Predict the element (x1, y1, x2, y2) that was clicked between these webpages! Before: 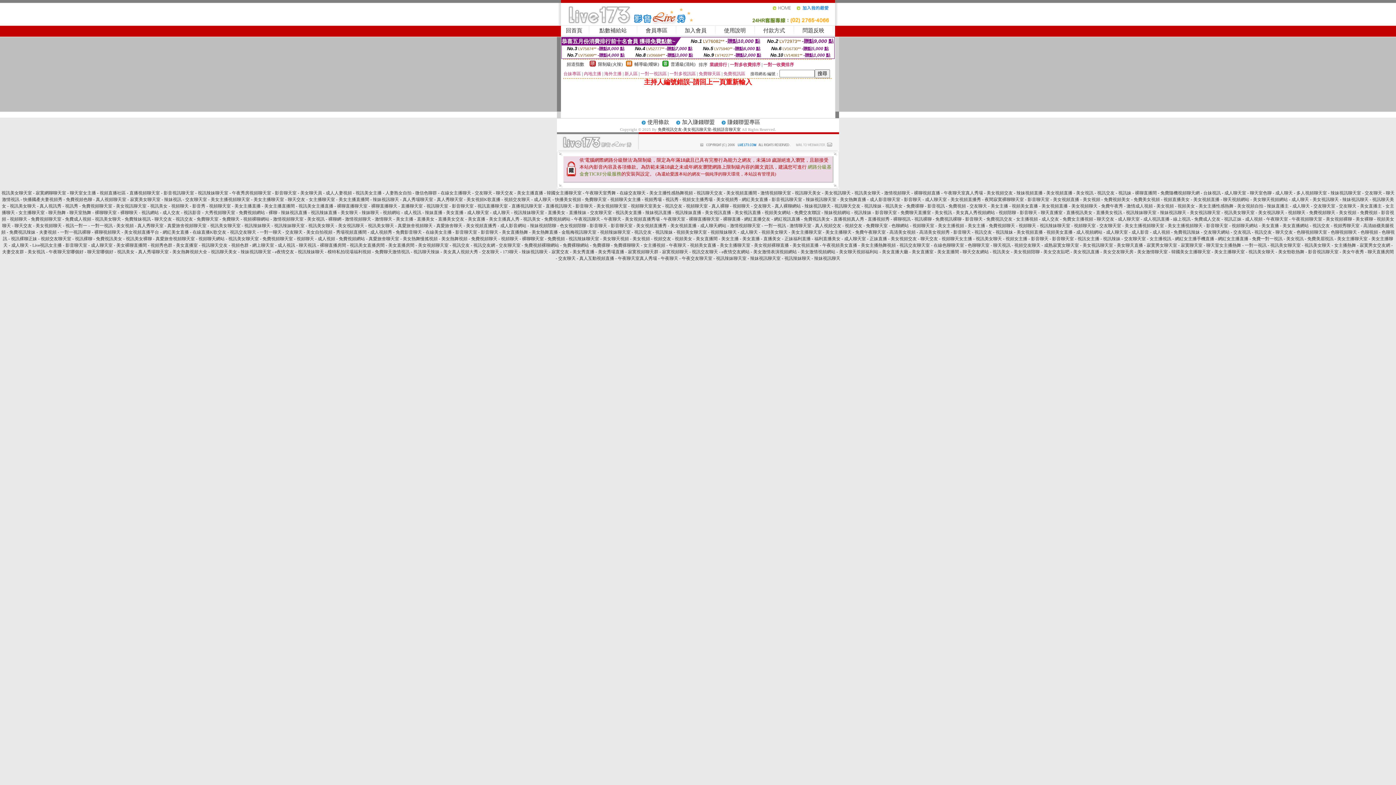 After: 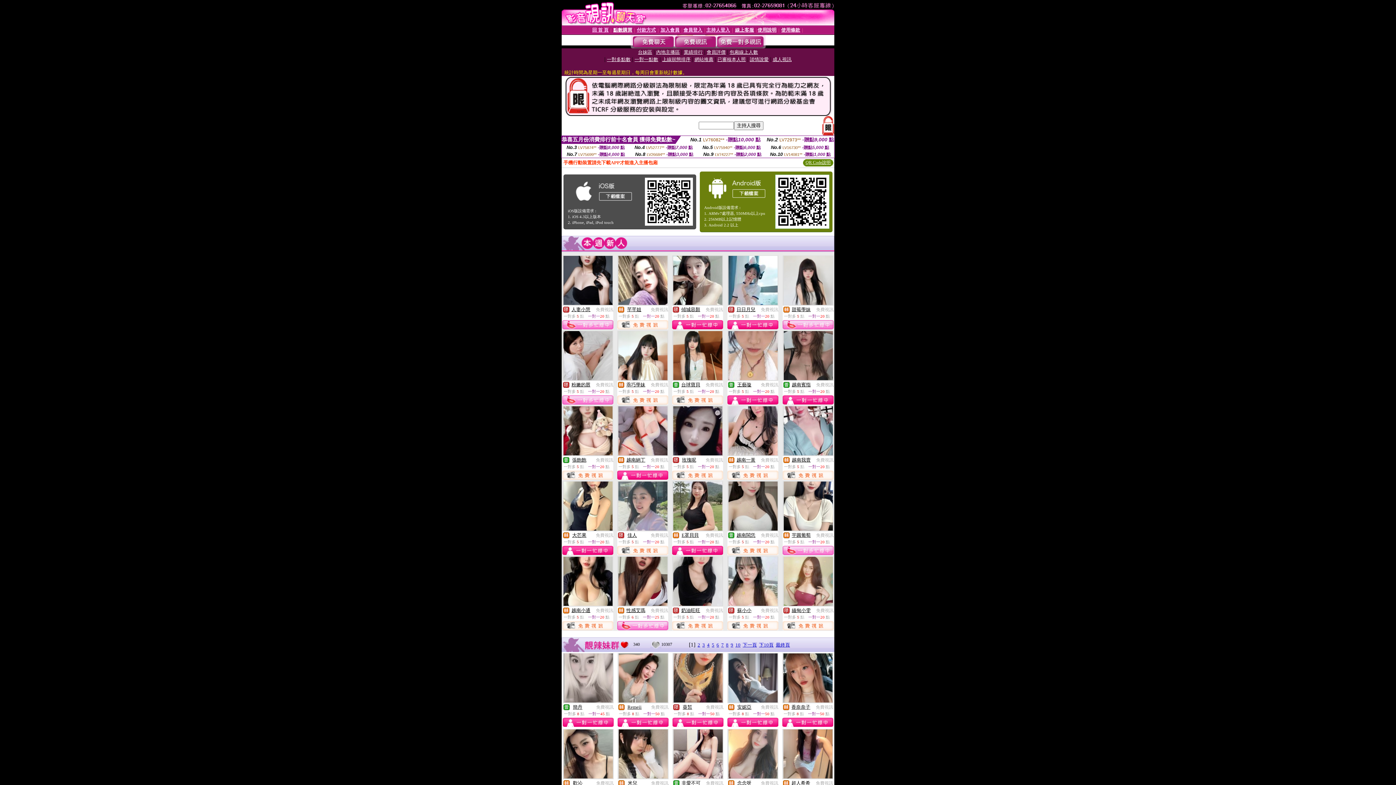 Action: label: 美女裸聊 bbox: (1356, 216, 1373, 221)